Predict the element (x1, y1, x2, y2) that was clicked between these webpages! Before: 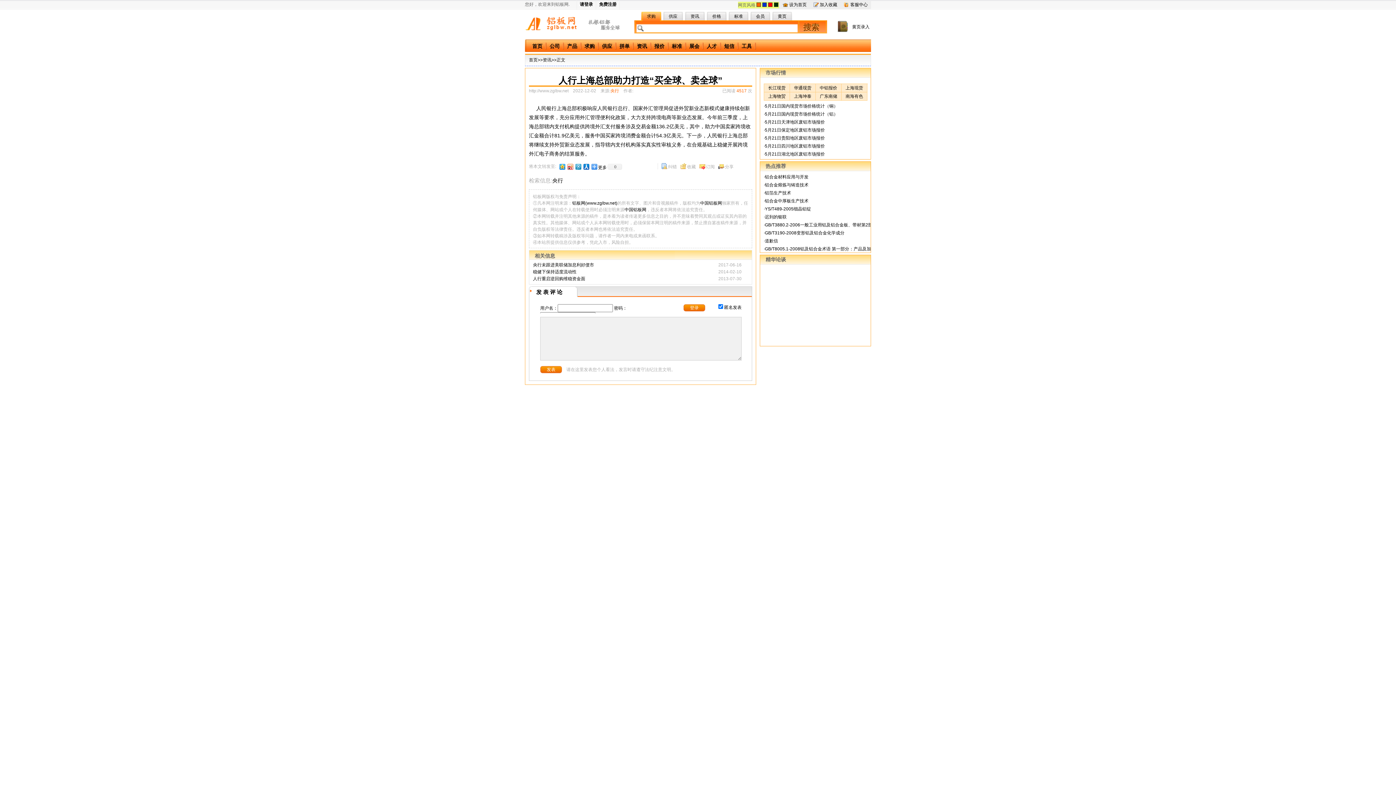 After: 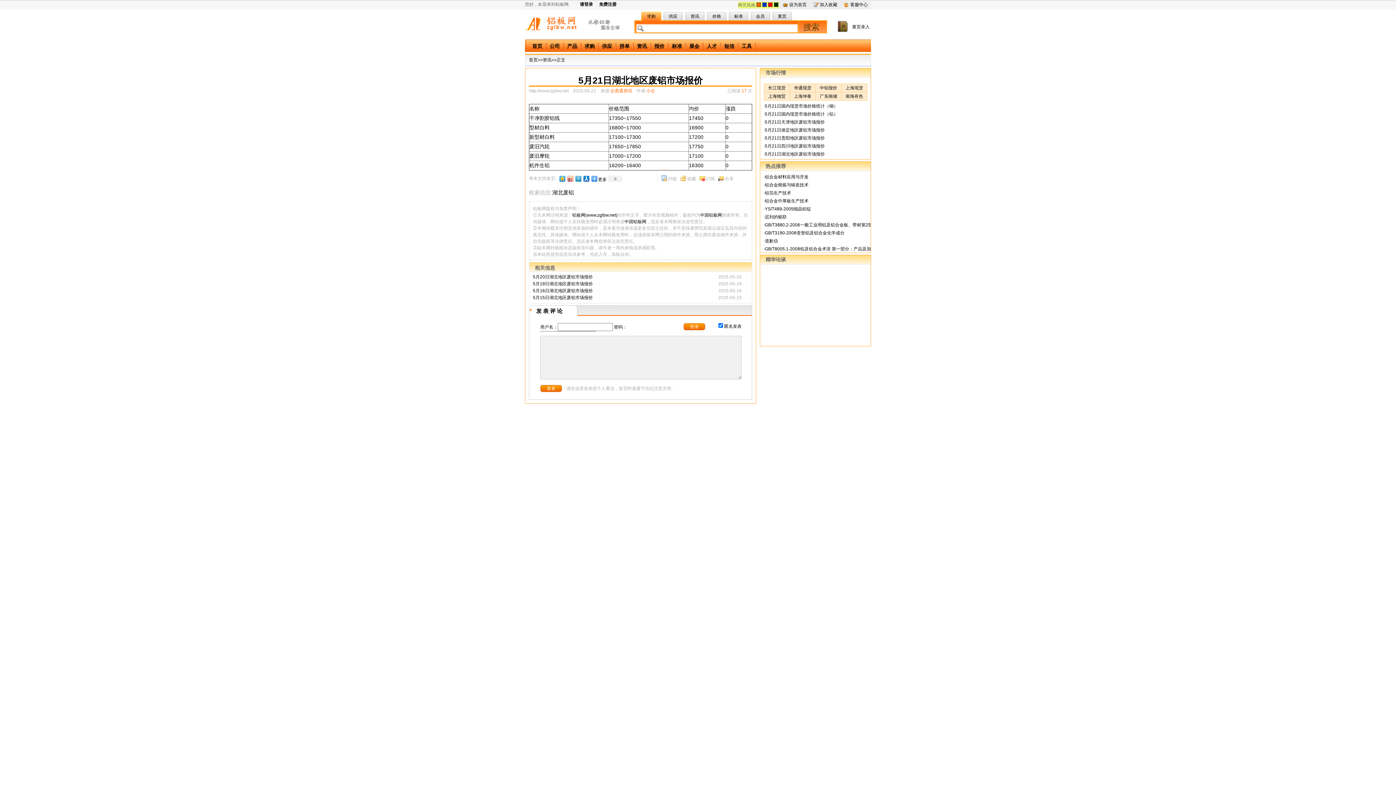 Action: label: 5月21日湖北地区废铝市场报价 bbox: (765, 151, 825, 156)